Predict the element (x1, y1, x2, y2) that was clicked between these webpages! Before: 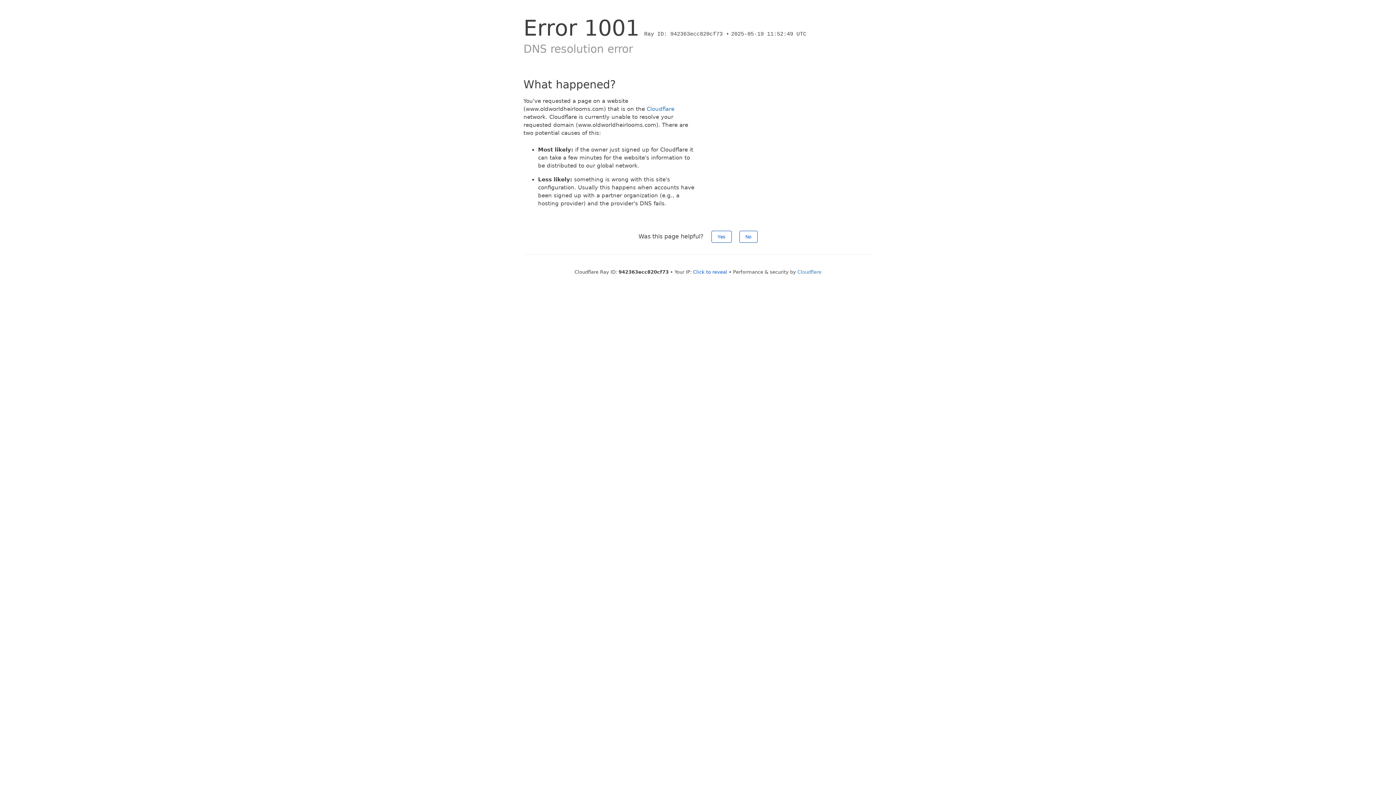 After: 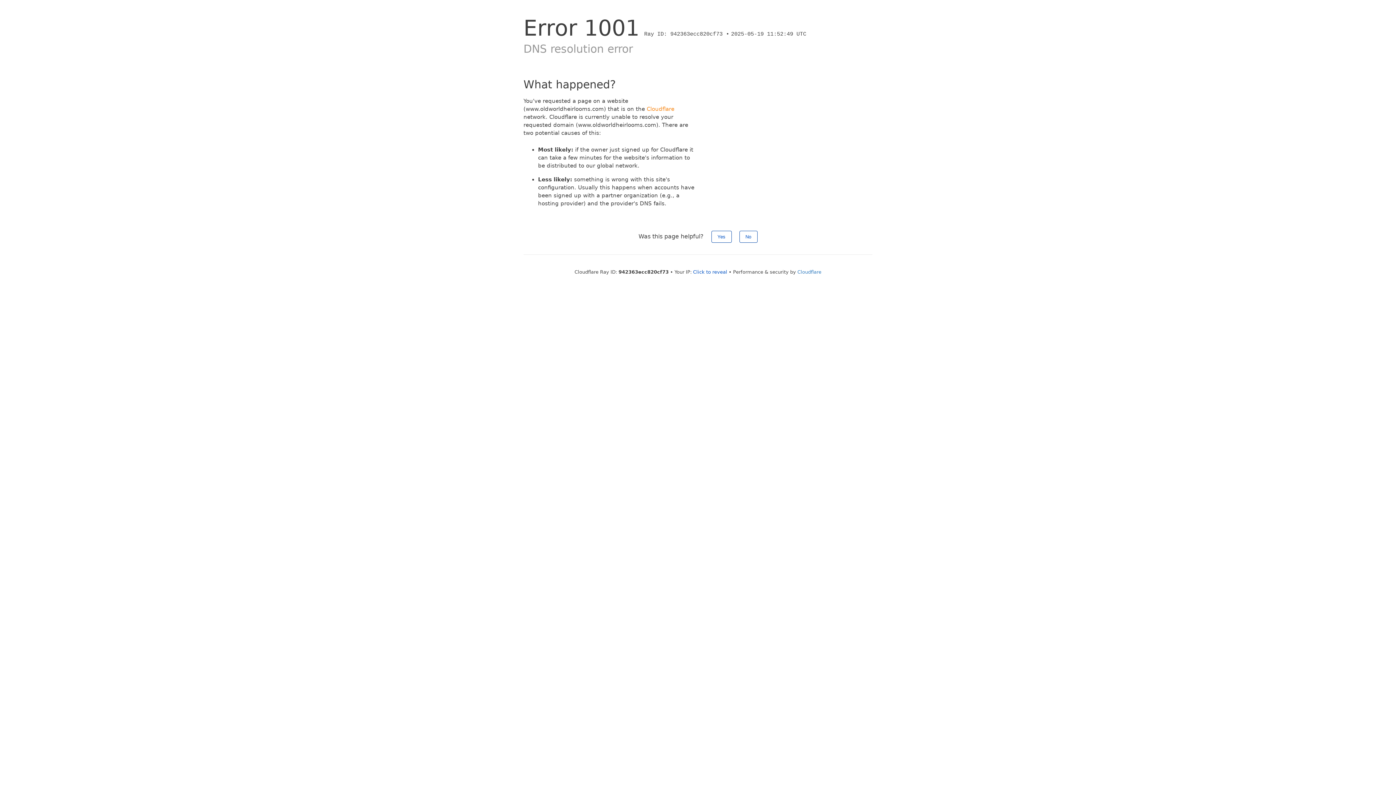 Action: label: Cloudflare bbox: (646, 105, 674, 112)